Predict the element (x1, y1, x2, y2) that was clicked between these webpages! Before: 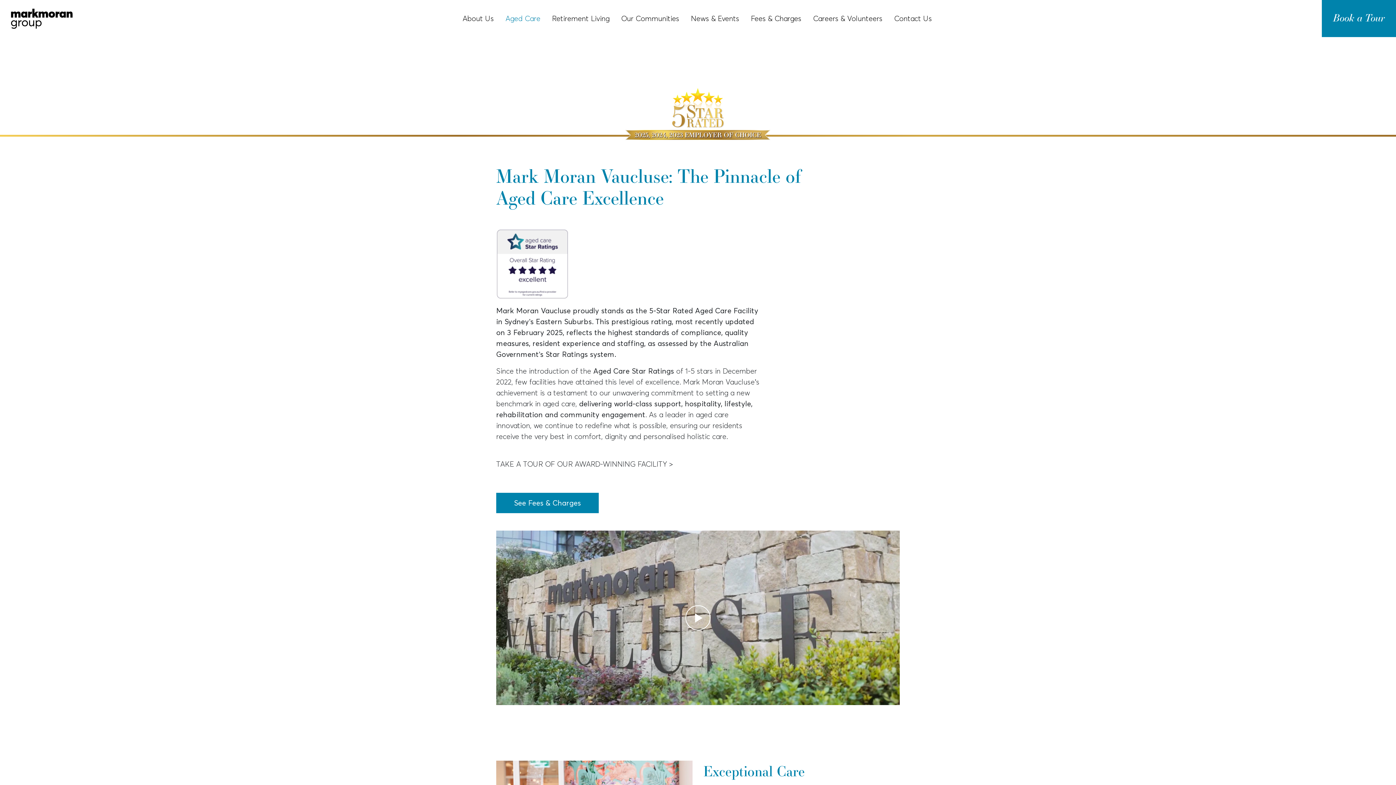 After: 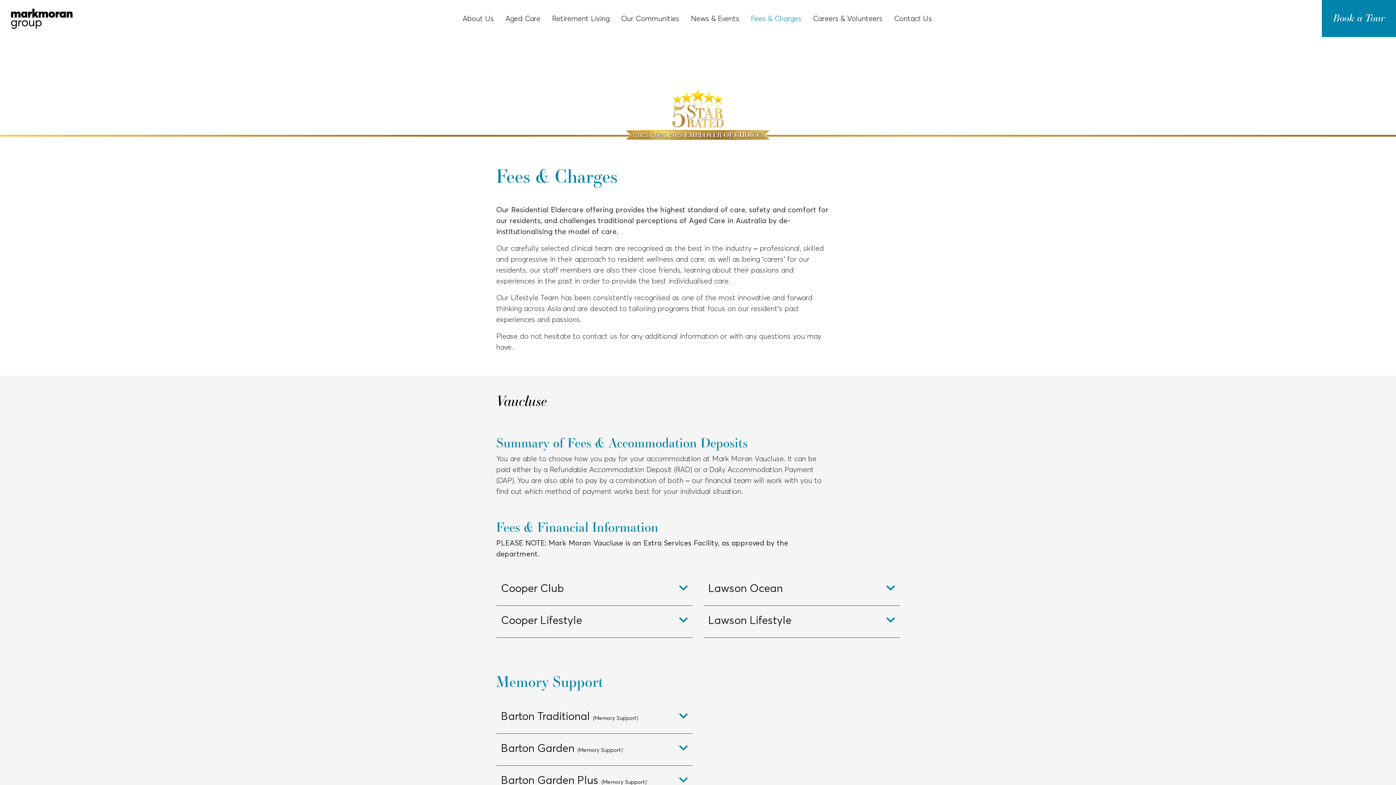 Action: label: Fees & Charges bbox: (745, 10, 807, 26)